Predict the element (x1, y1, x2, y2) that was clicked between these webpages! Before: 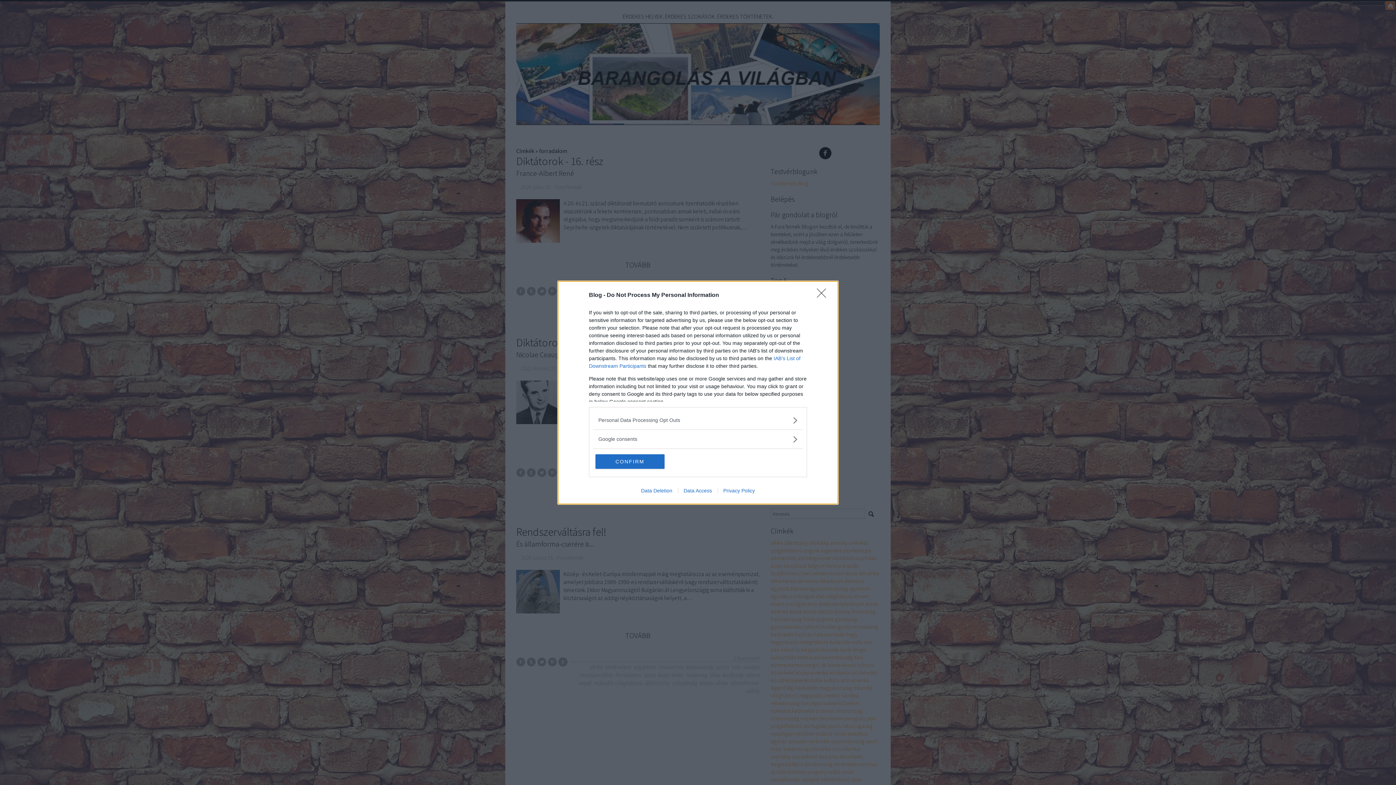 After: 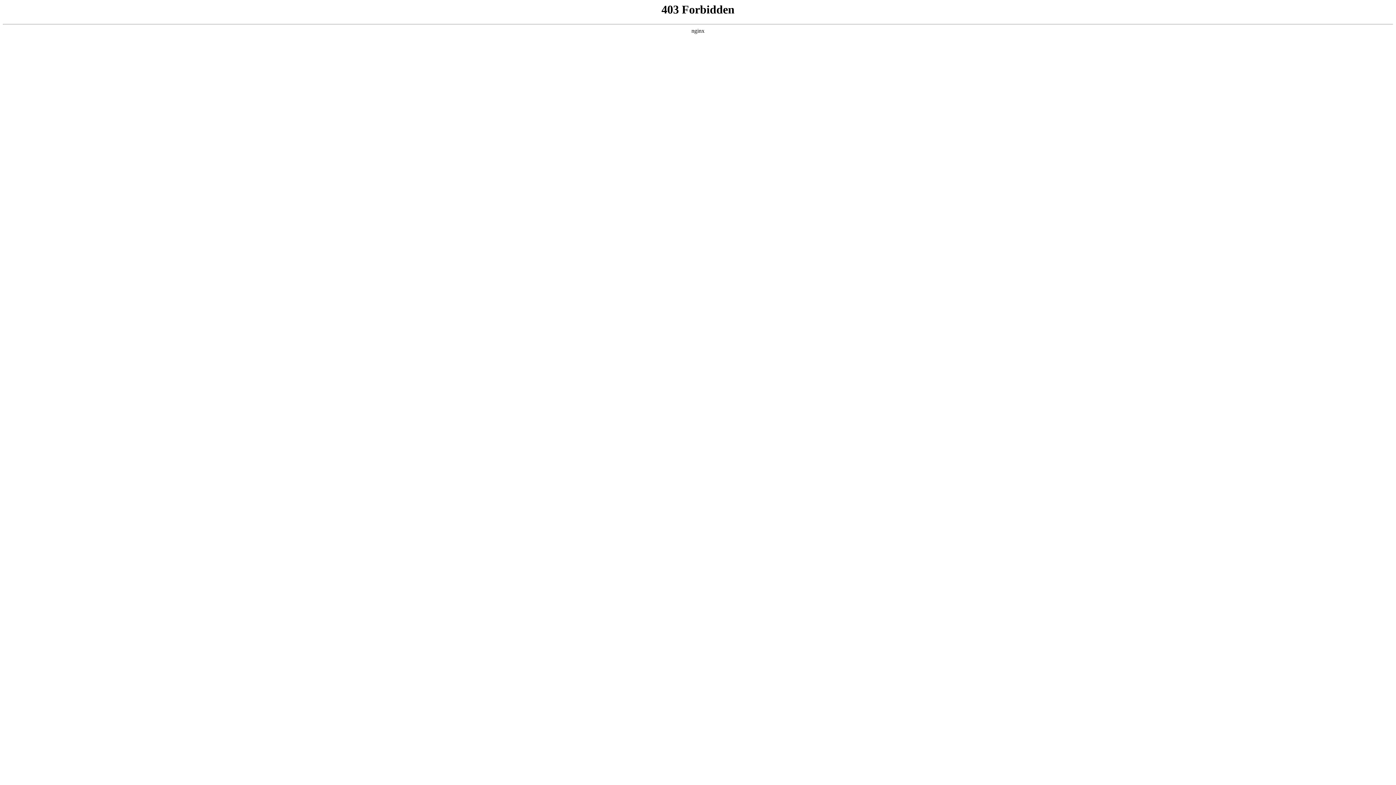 Action: bbox: (717, 487, 760, 493) label: Privacy Policy